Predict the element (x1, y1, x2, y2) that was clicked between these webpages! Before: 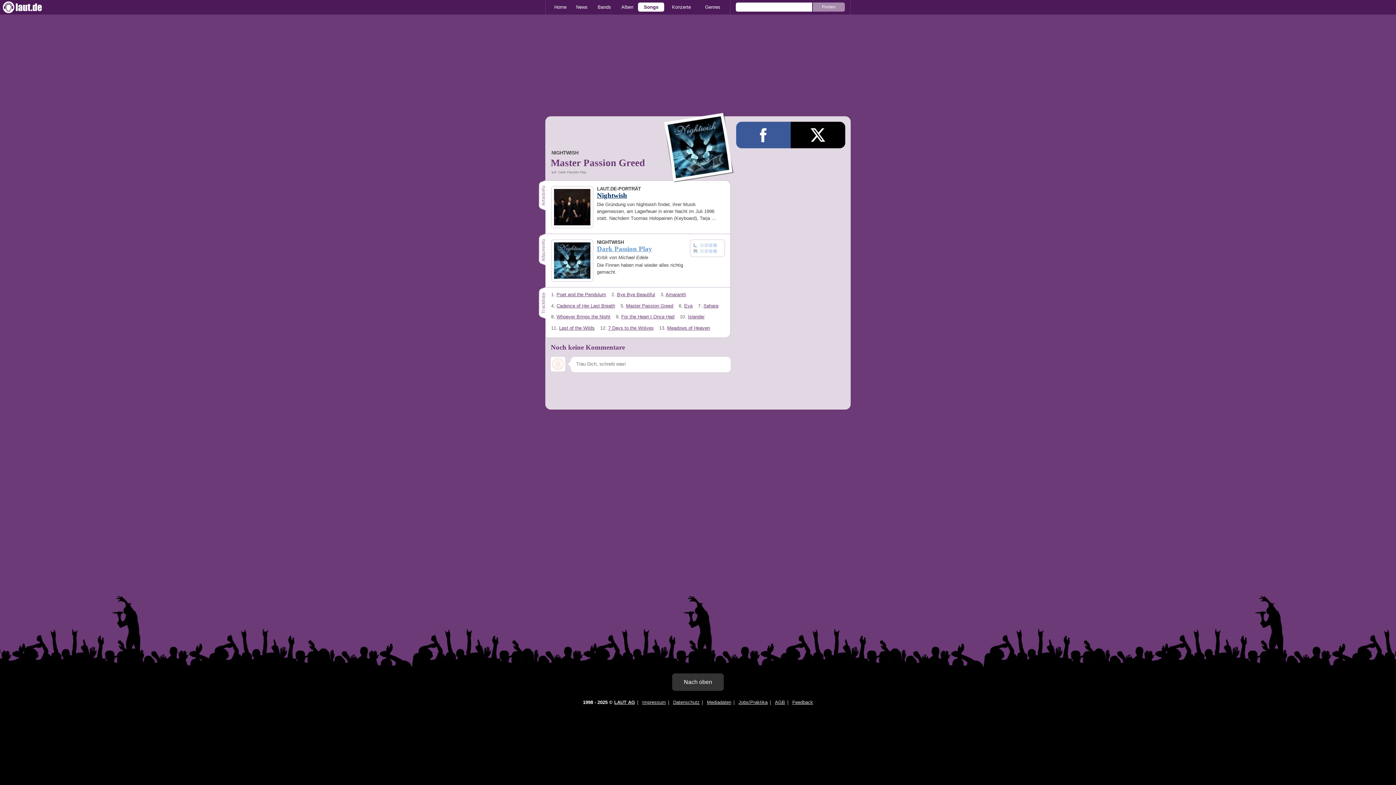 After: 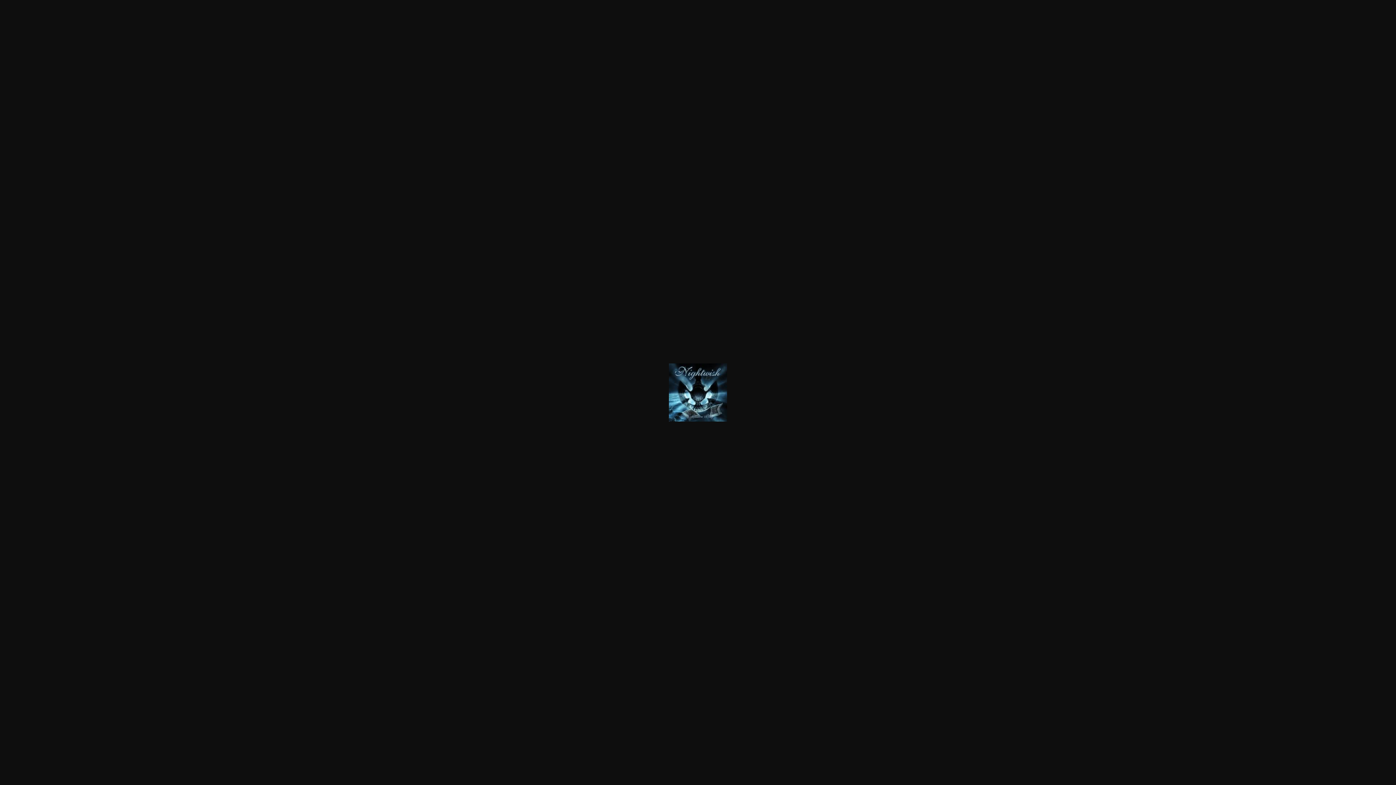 Action: bbox: (667, 174, 730, 180)